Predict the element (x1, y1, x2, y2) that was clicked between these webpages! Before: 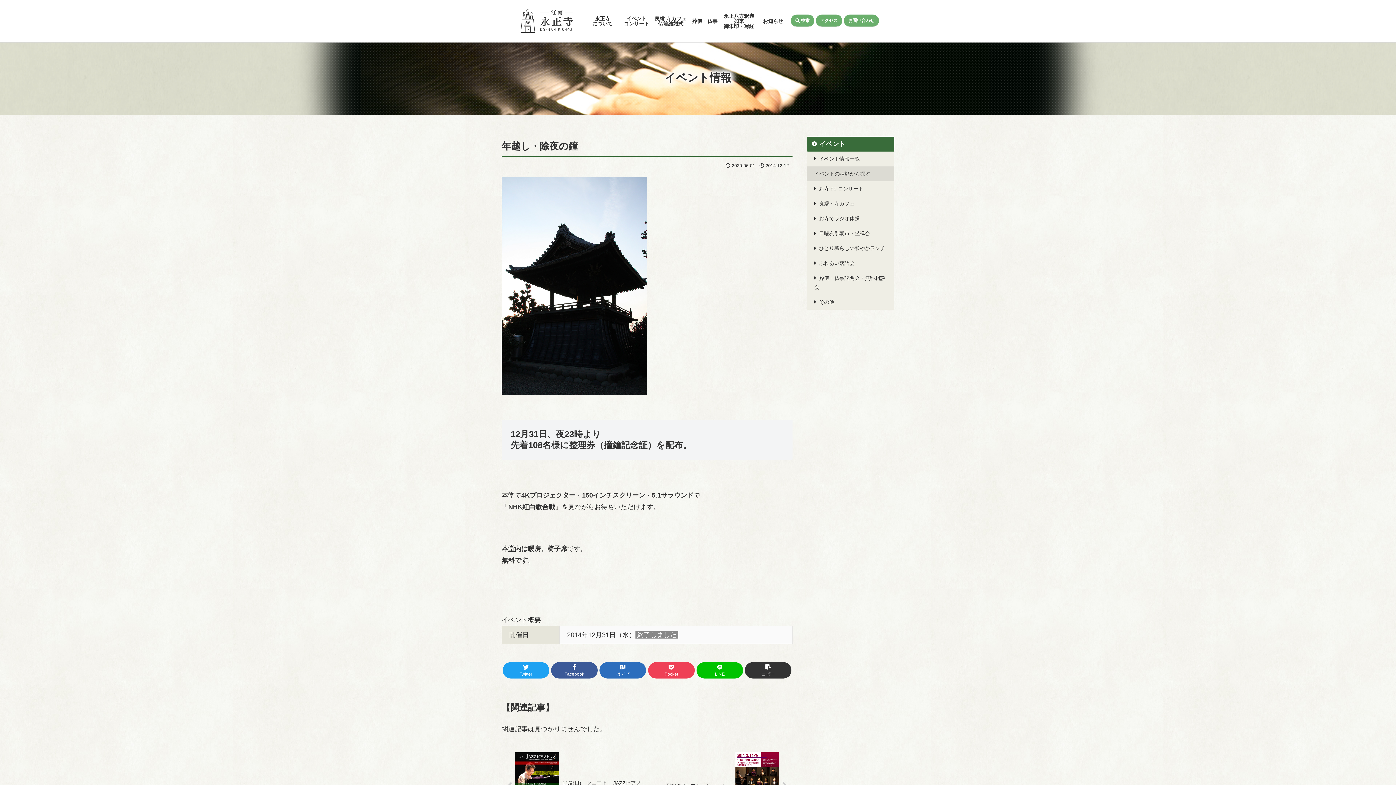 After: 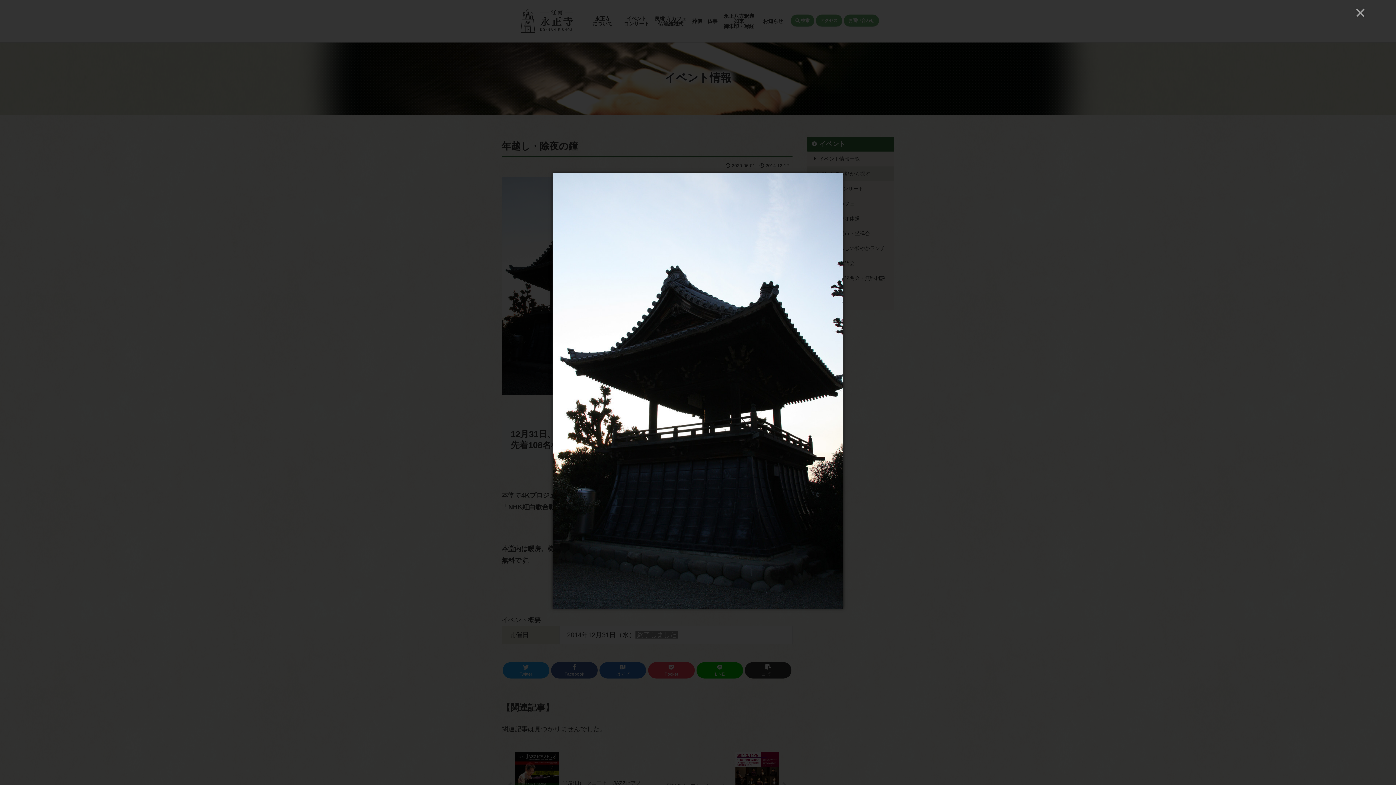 Action: bbox: (501, 389, 647, 396)